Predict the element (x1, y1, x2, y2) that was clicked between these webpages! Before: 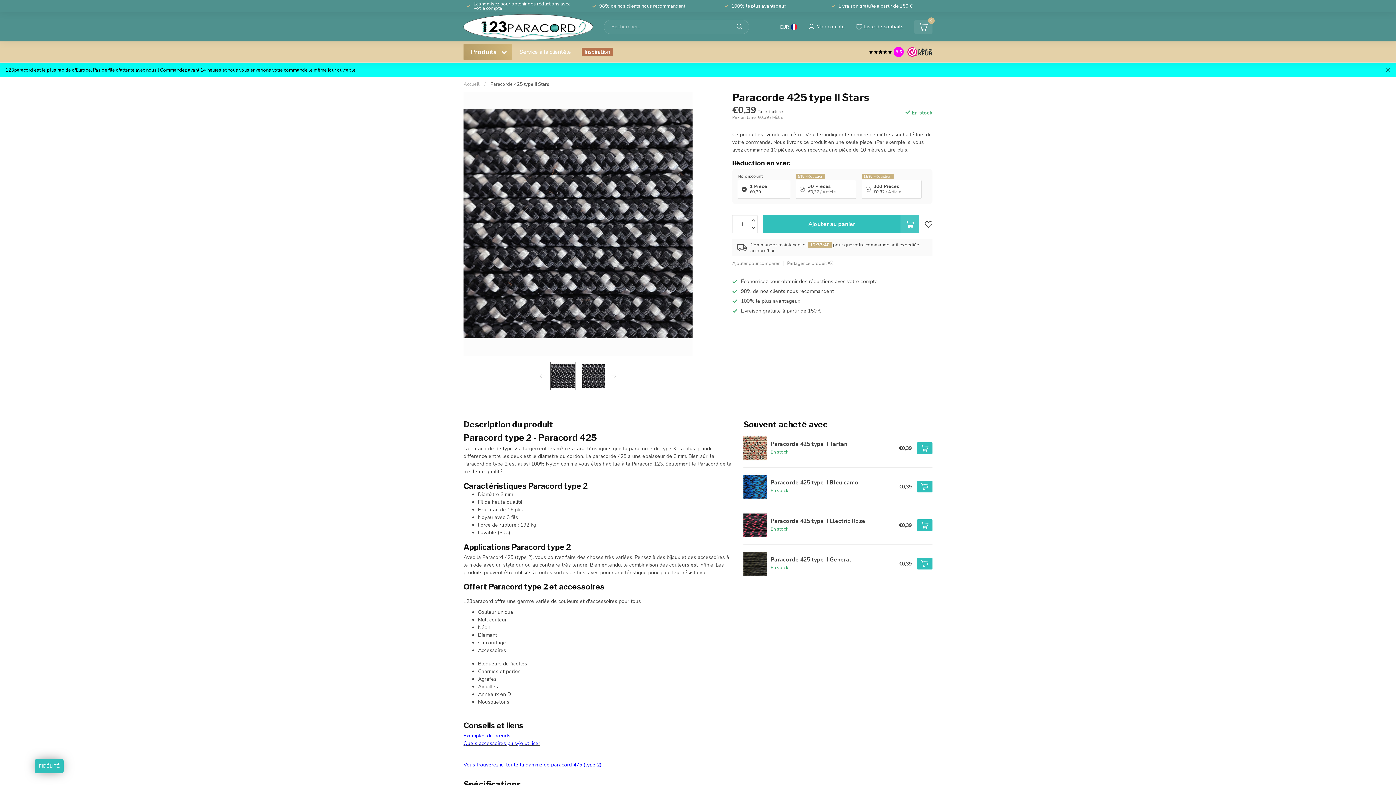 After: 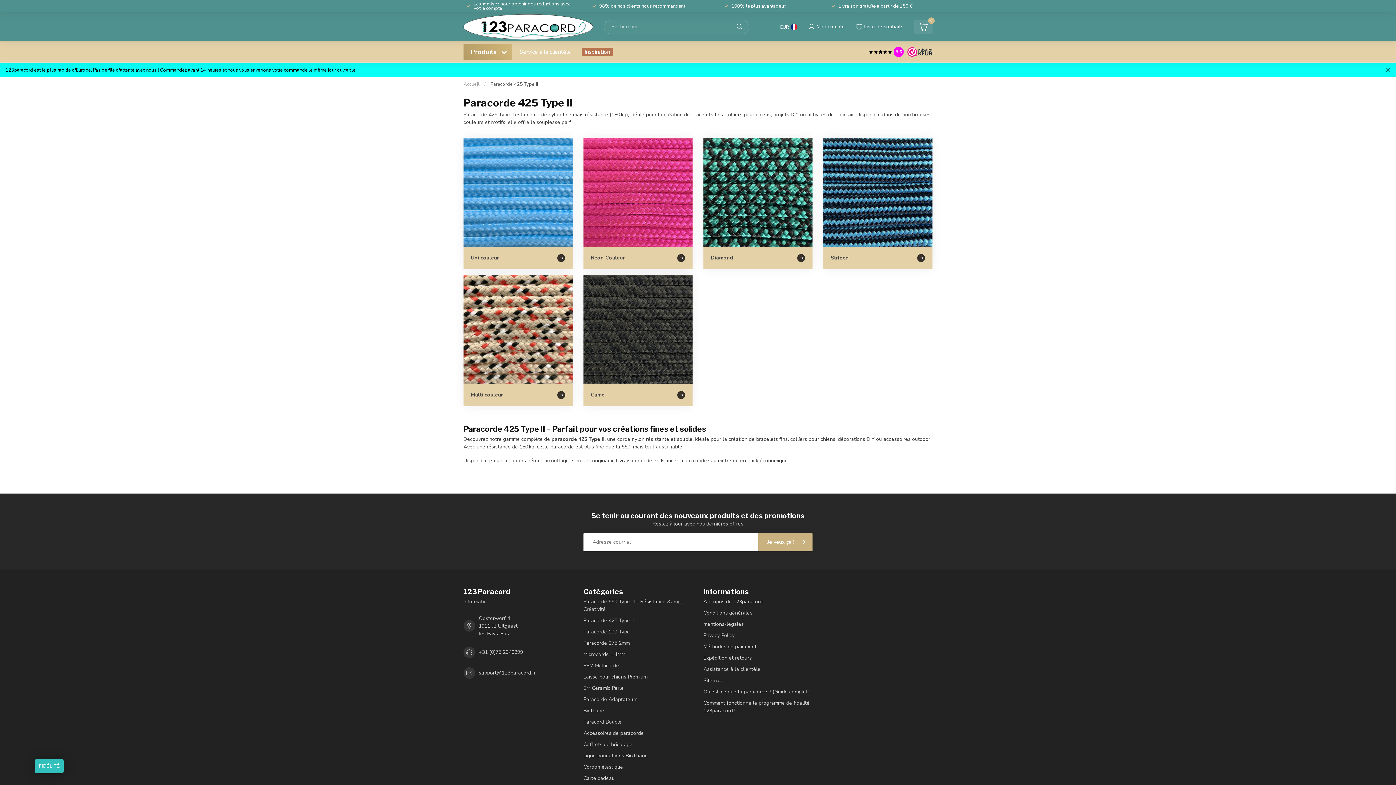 Action: label: Vous trouverez ici toute la gamme de paracord 475 (type 2) bbox: (463, 761, 601, 768)